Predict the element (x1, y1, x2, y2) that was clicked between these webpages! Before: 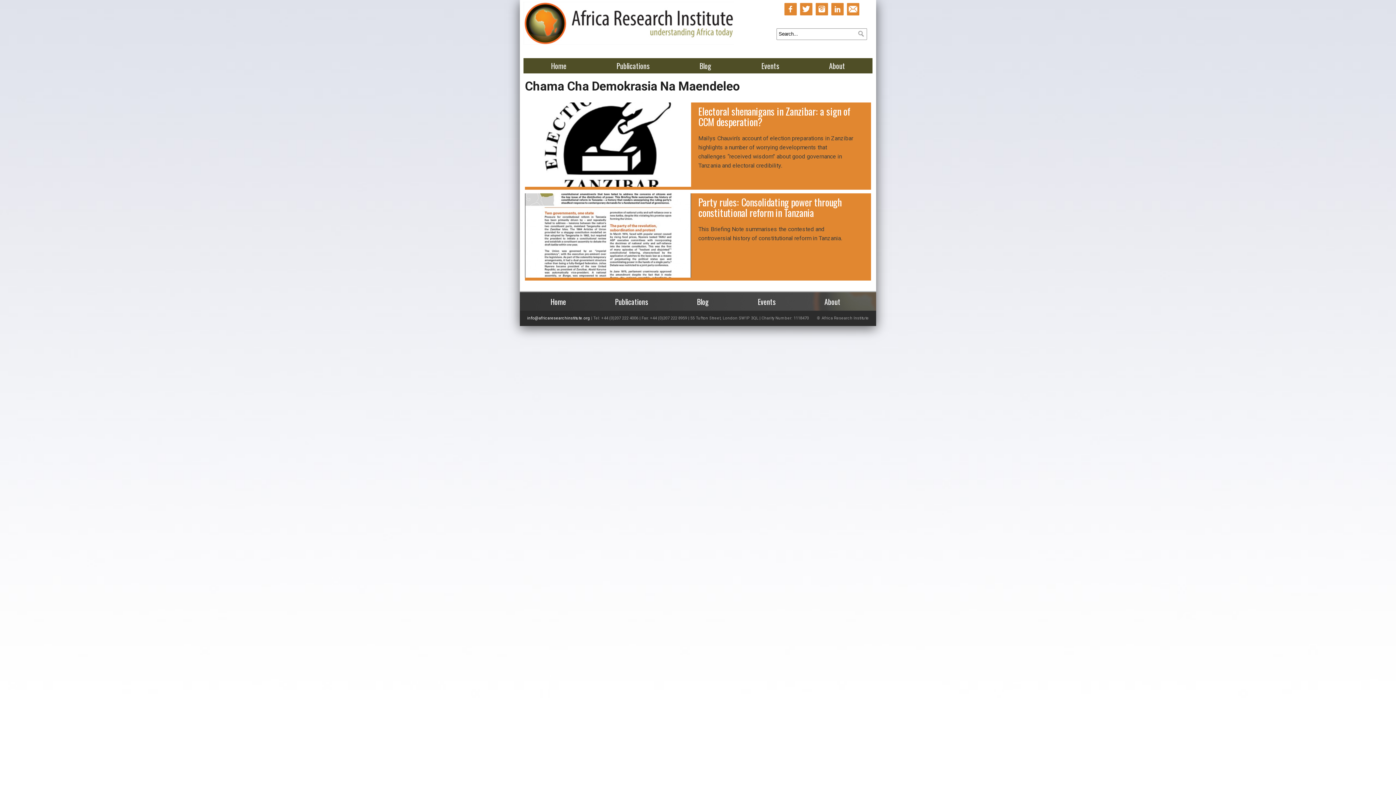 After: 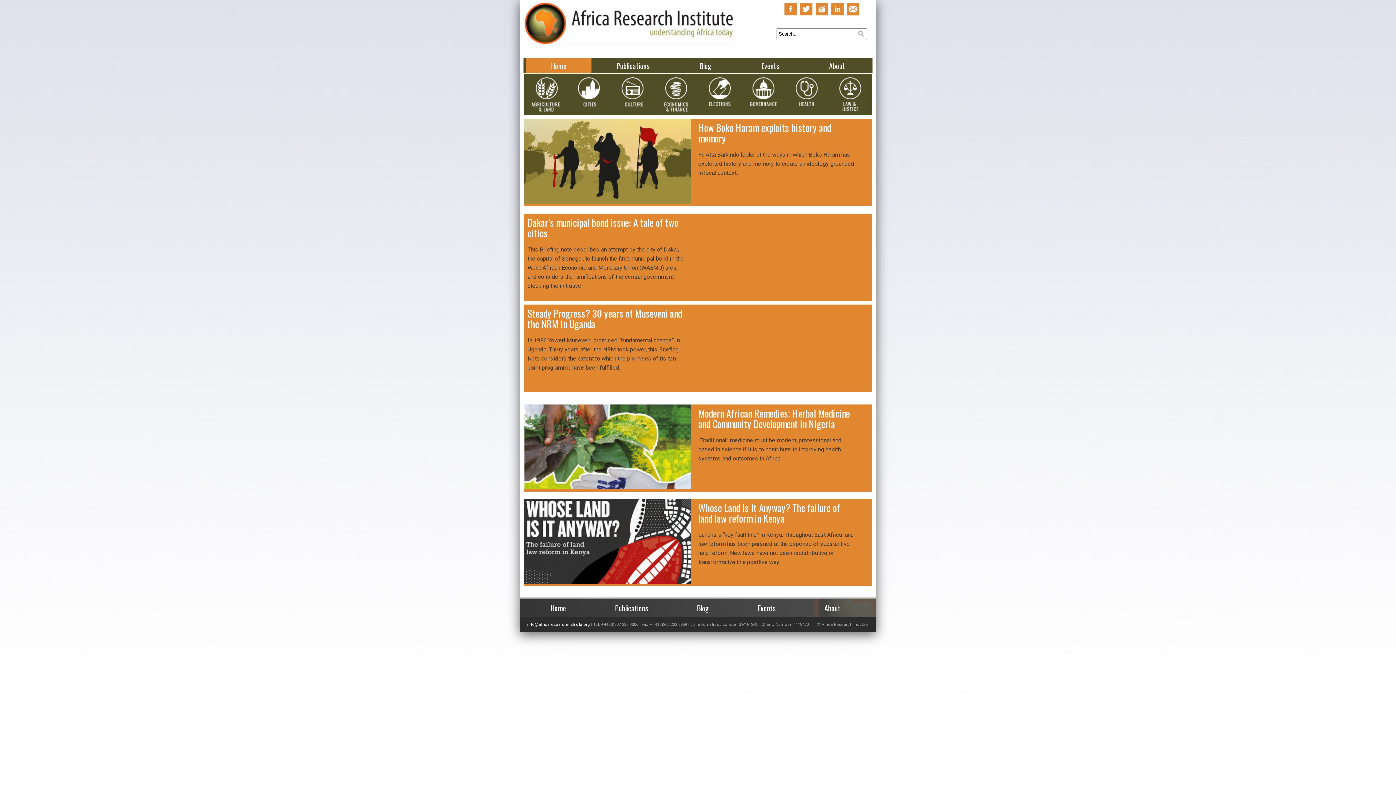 Action: label: Home bbox: (526, 296, 590, 307)